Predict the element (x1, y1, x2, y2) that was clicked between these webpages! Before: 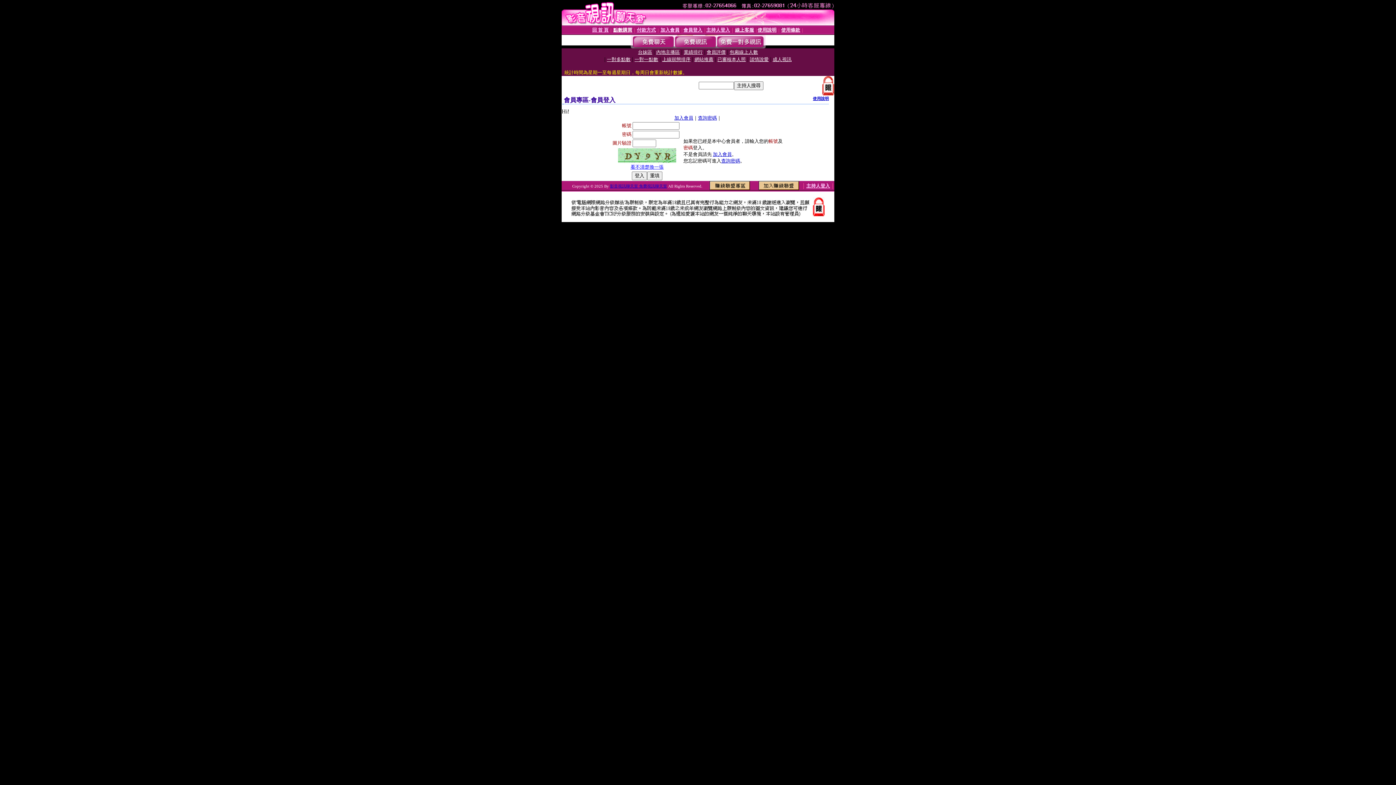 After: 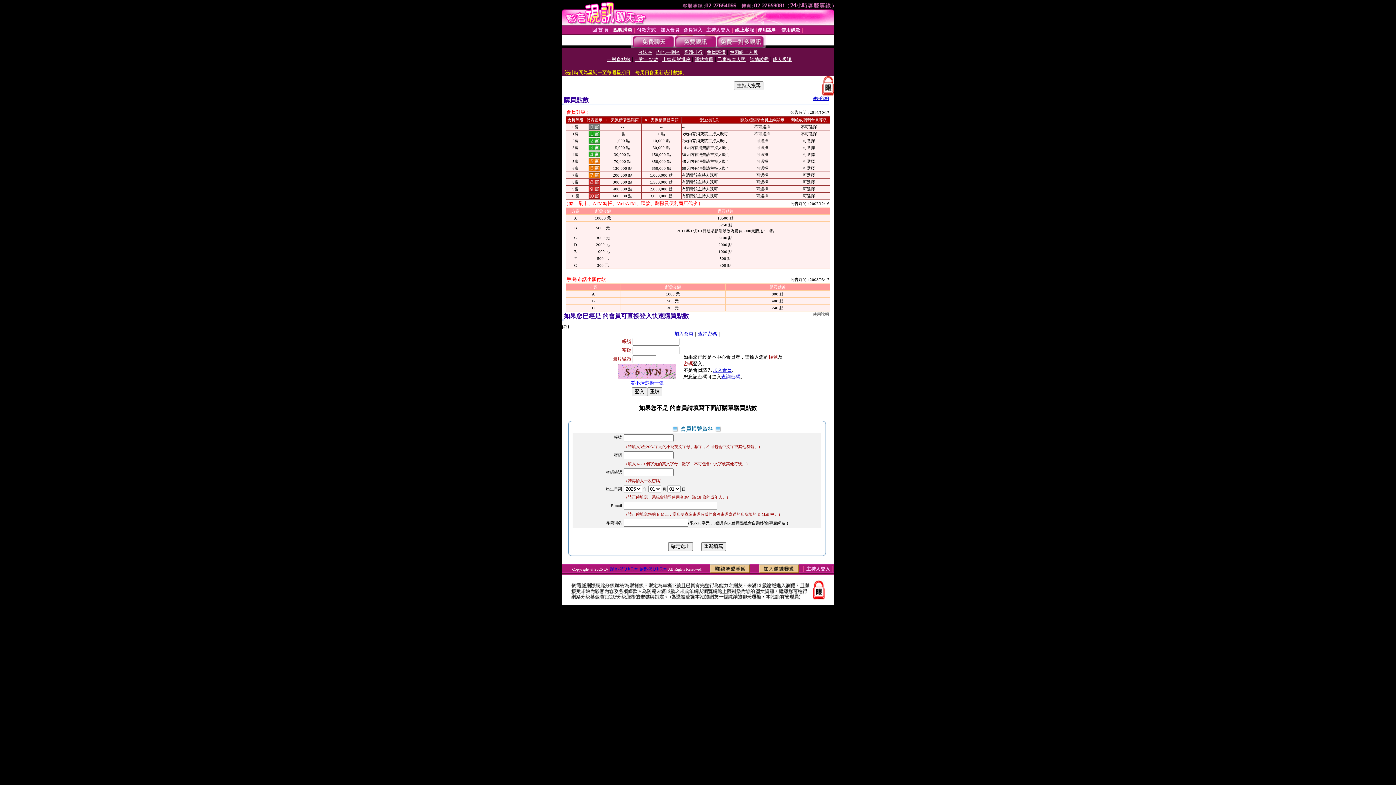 Action: bbox: (613, 27, 632, 32) label: 點數購買